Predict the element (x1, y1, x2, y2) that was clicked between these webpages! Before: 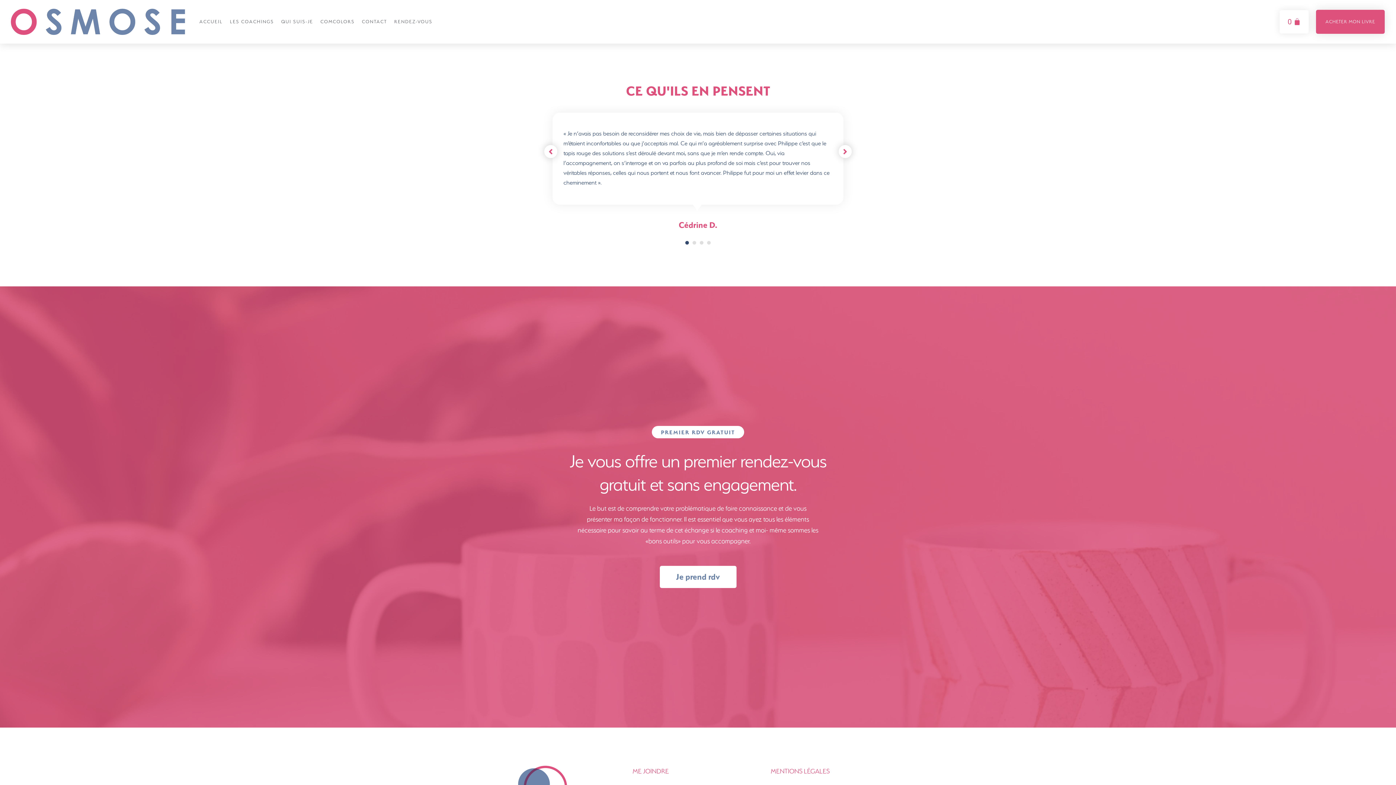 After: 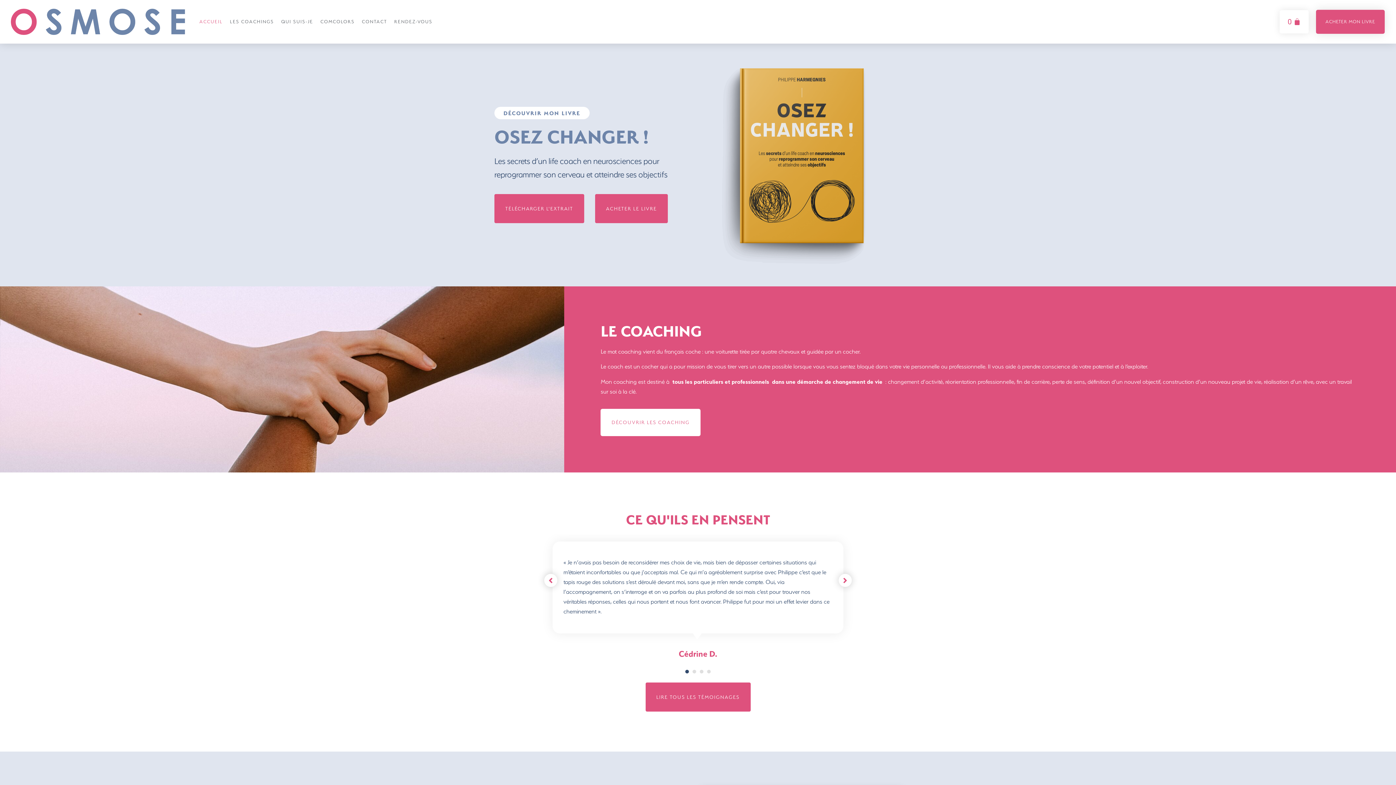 Action: bbox: (195, 9, 226, 34) label: ACCUEIL